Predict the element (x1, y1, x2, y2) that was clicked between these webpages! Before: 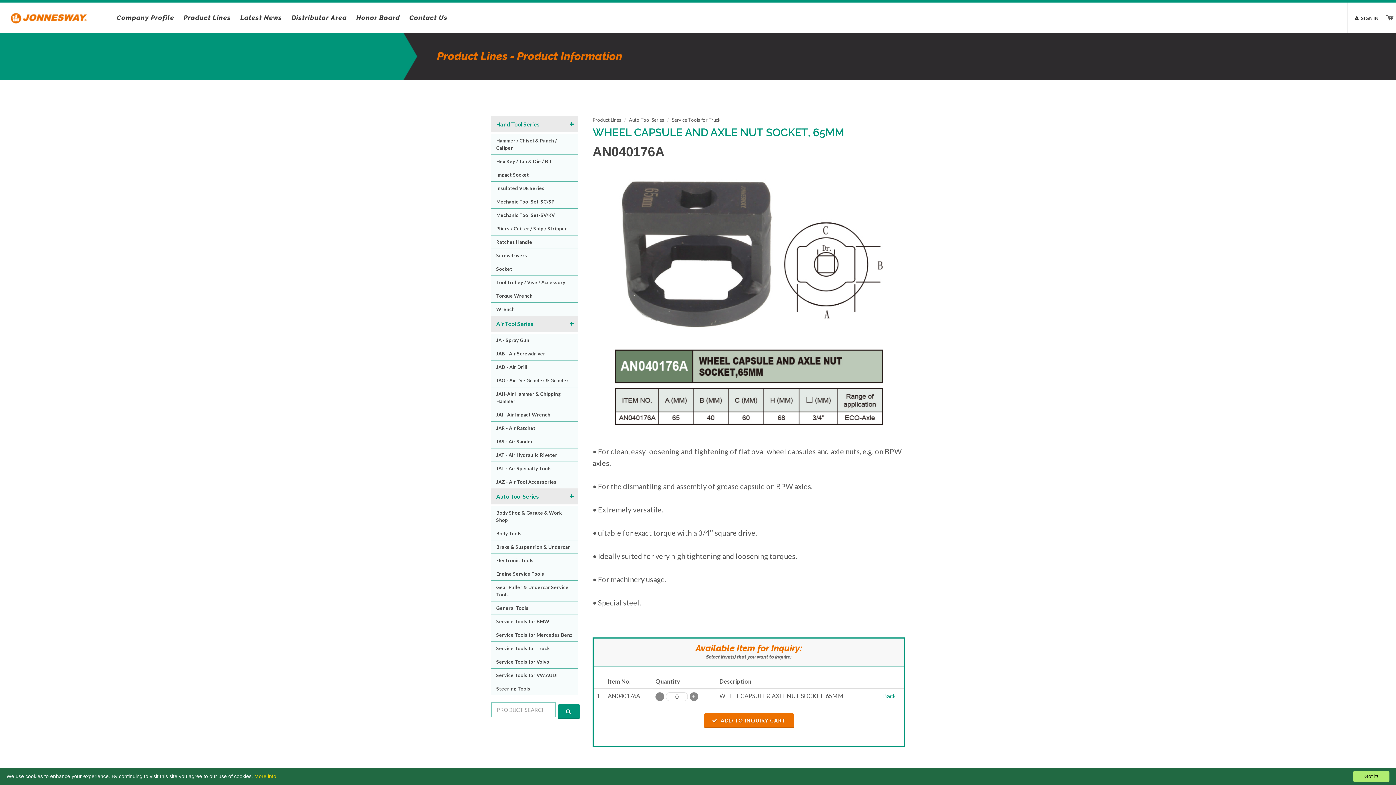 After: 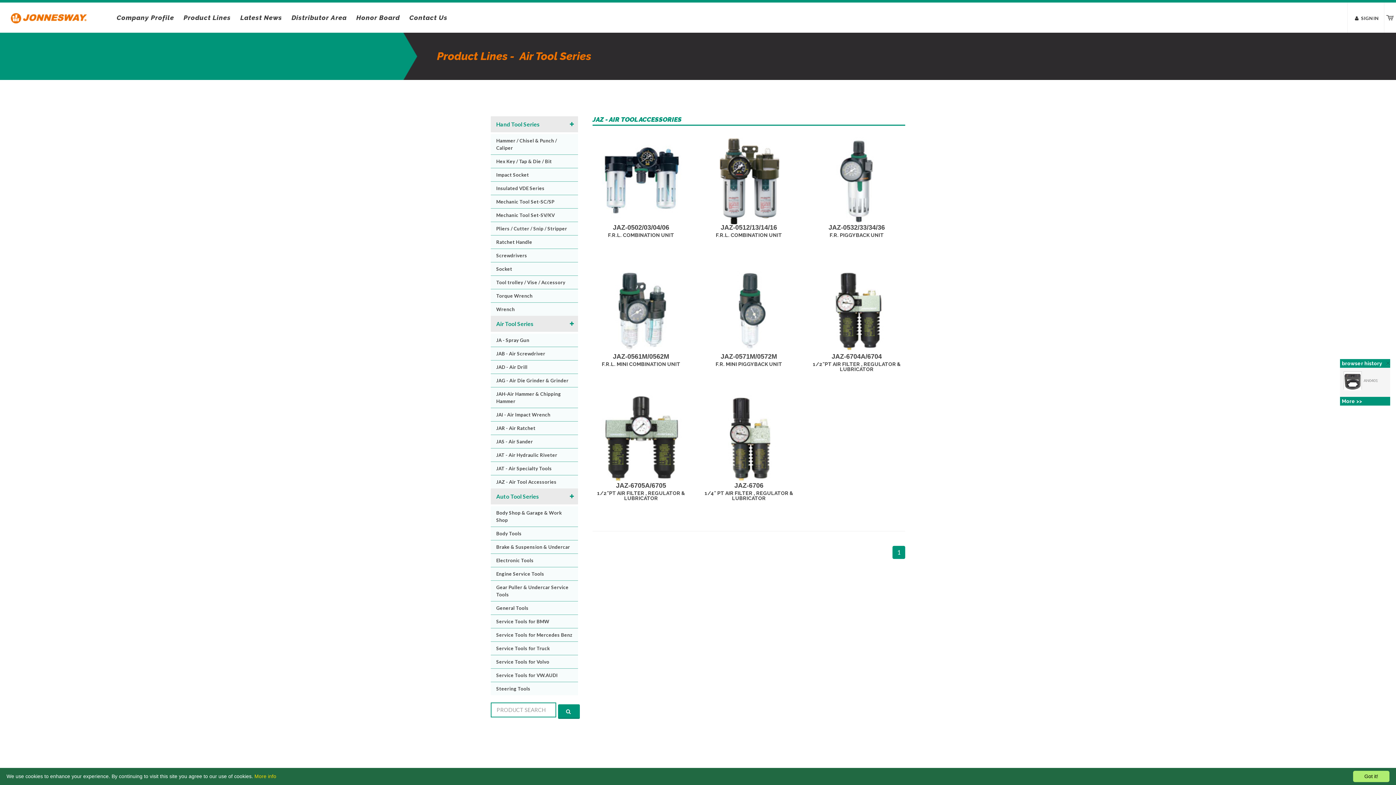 Action: bbox: (490, 475, 578, 488) label: JAZ - Air Tool Accessories